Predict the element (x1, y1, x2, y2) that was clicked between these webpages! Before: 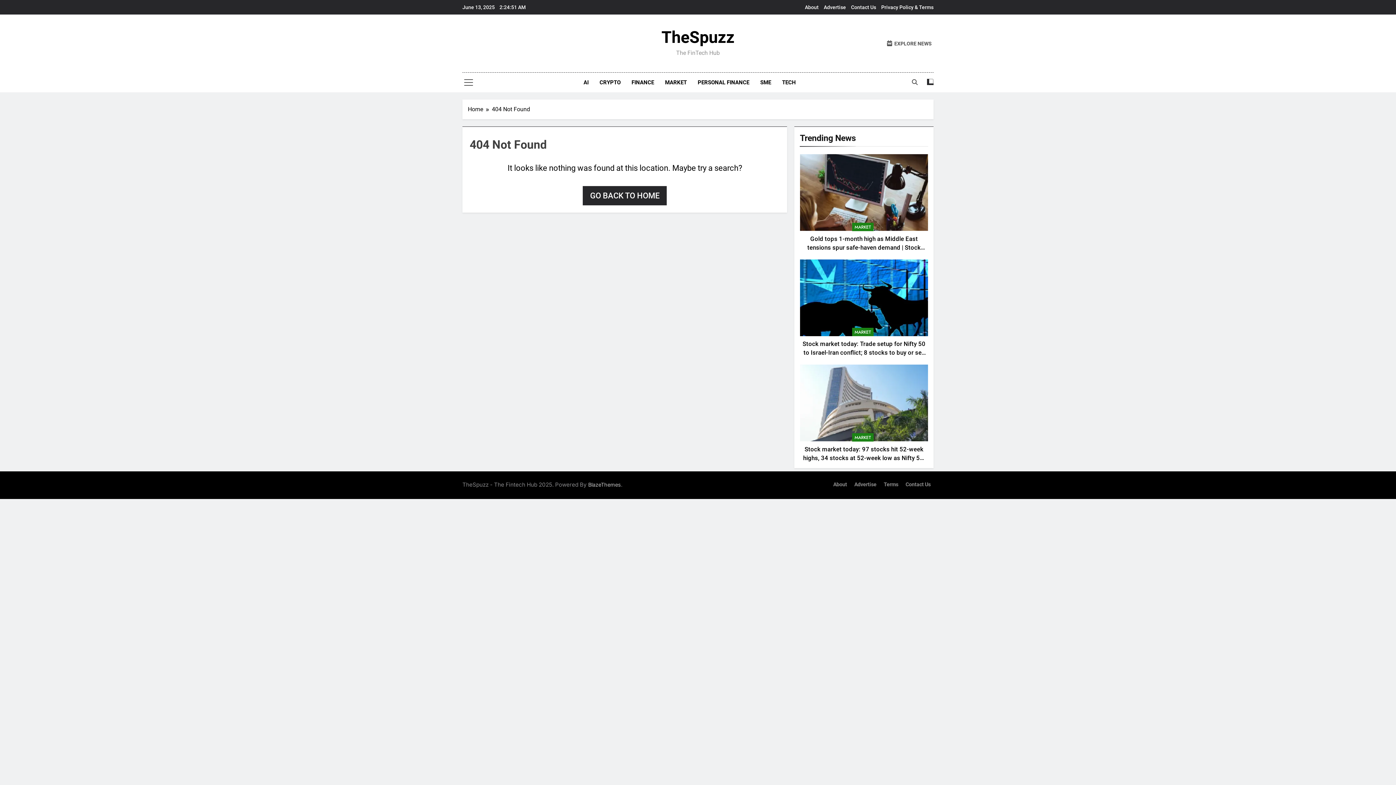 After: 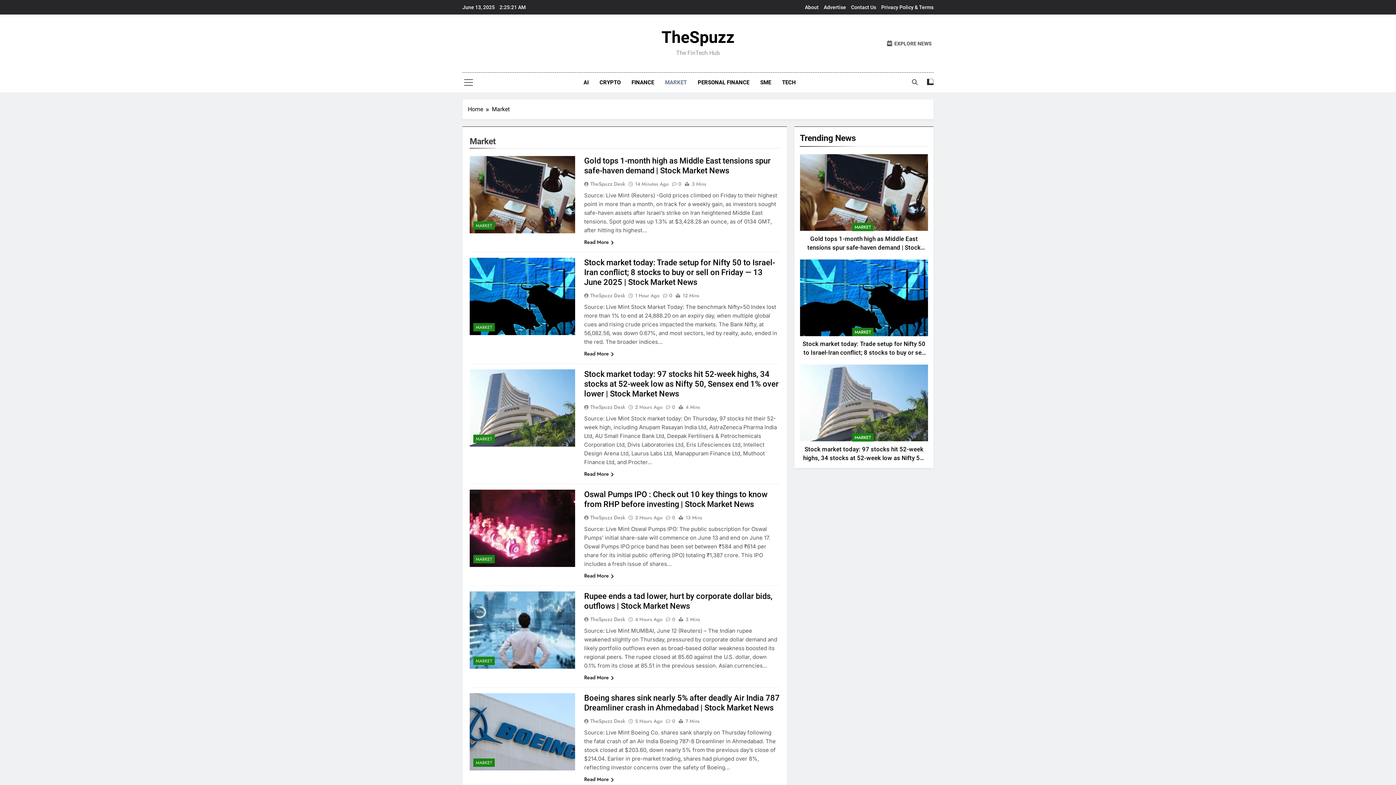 Action: bbox: (852, 222, 873, 231) label: MARKET